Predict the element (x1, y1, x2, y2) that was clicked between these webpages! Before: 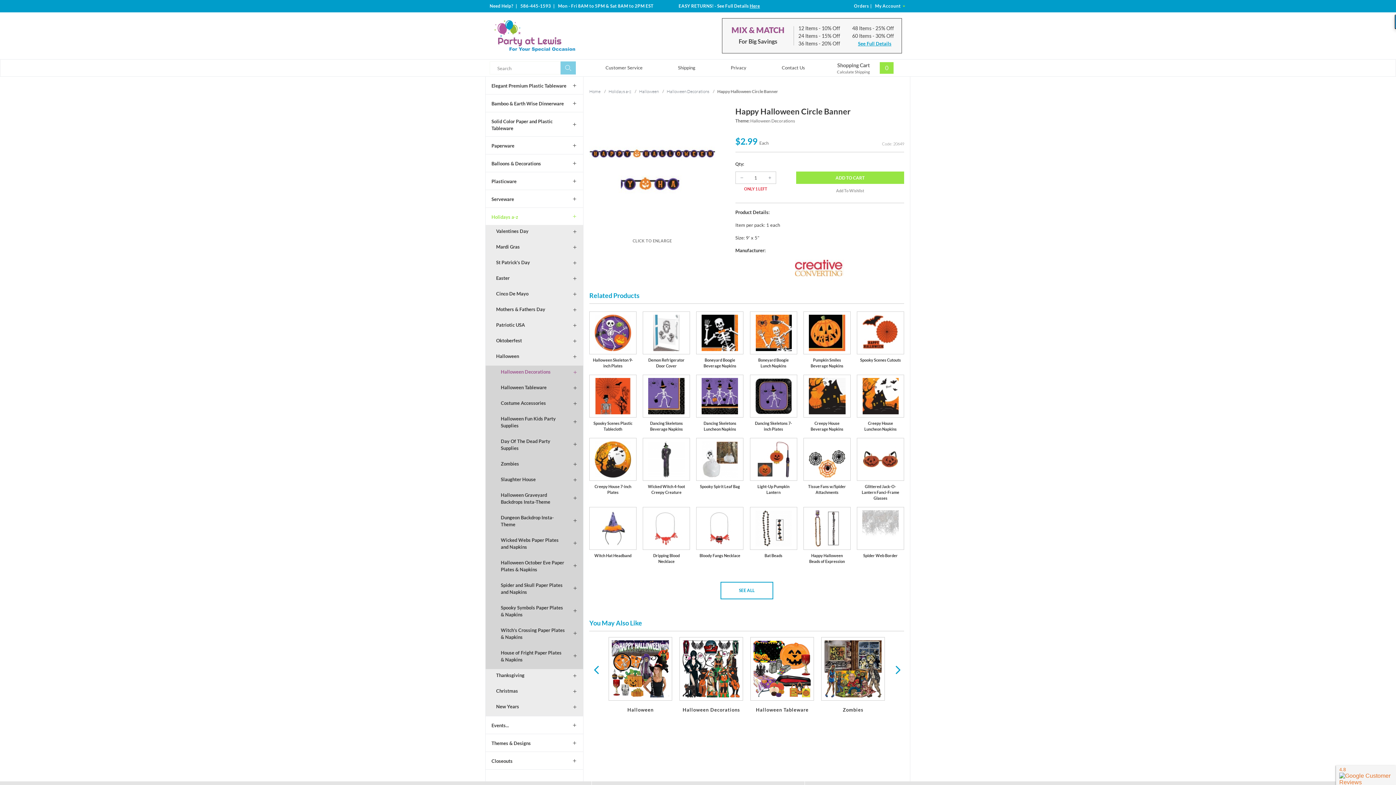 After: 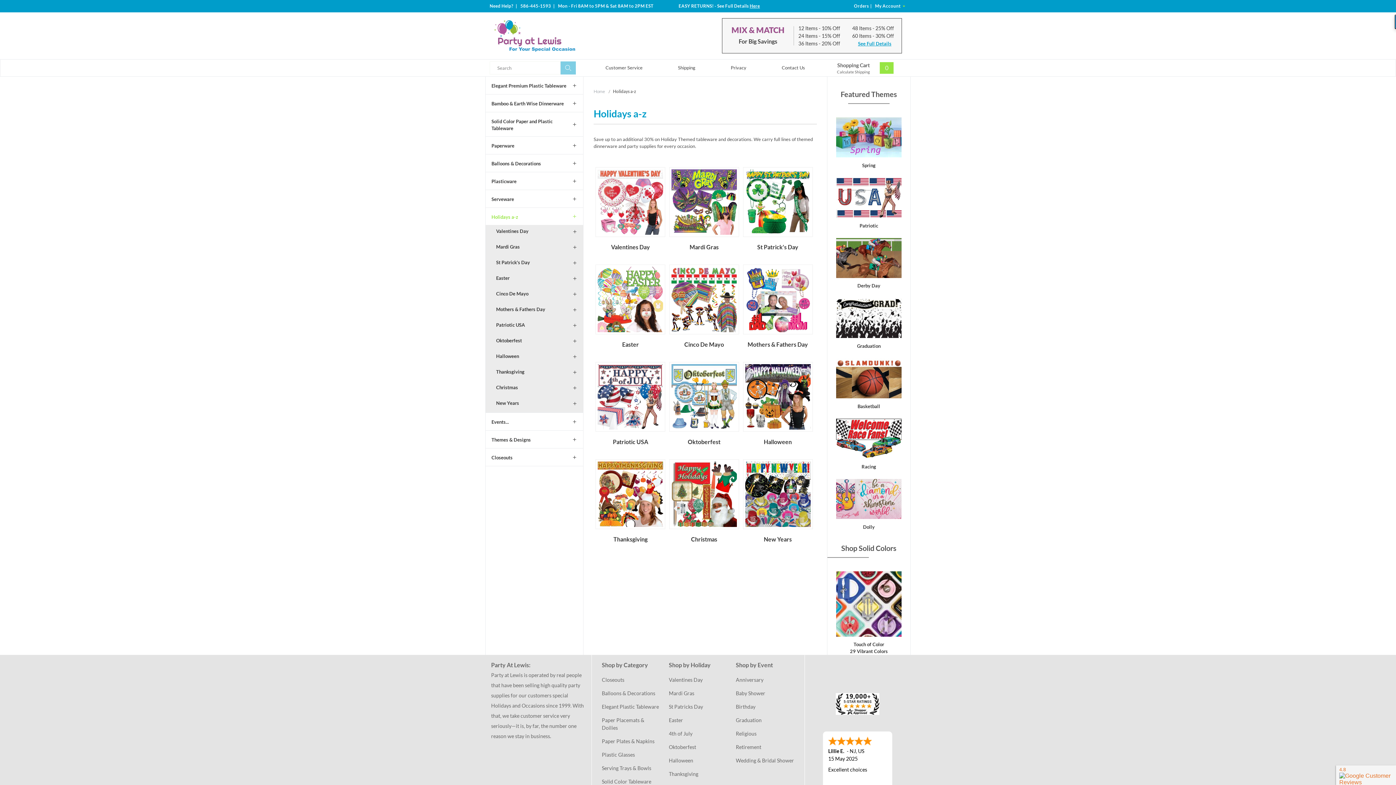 Action: bbox: (608, 88, 631, 94) label: Holidays a-z